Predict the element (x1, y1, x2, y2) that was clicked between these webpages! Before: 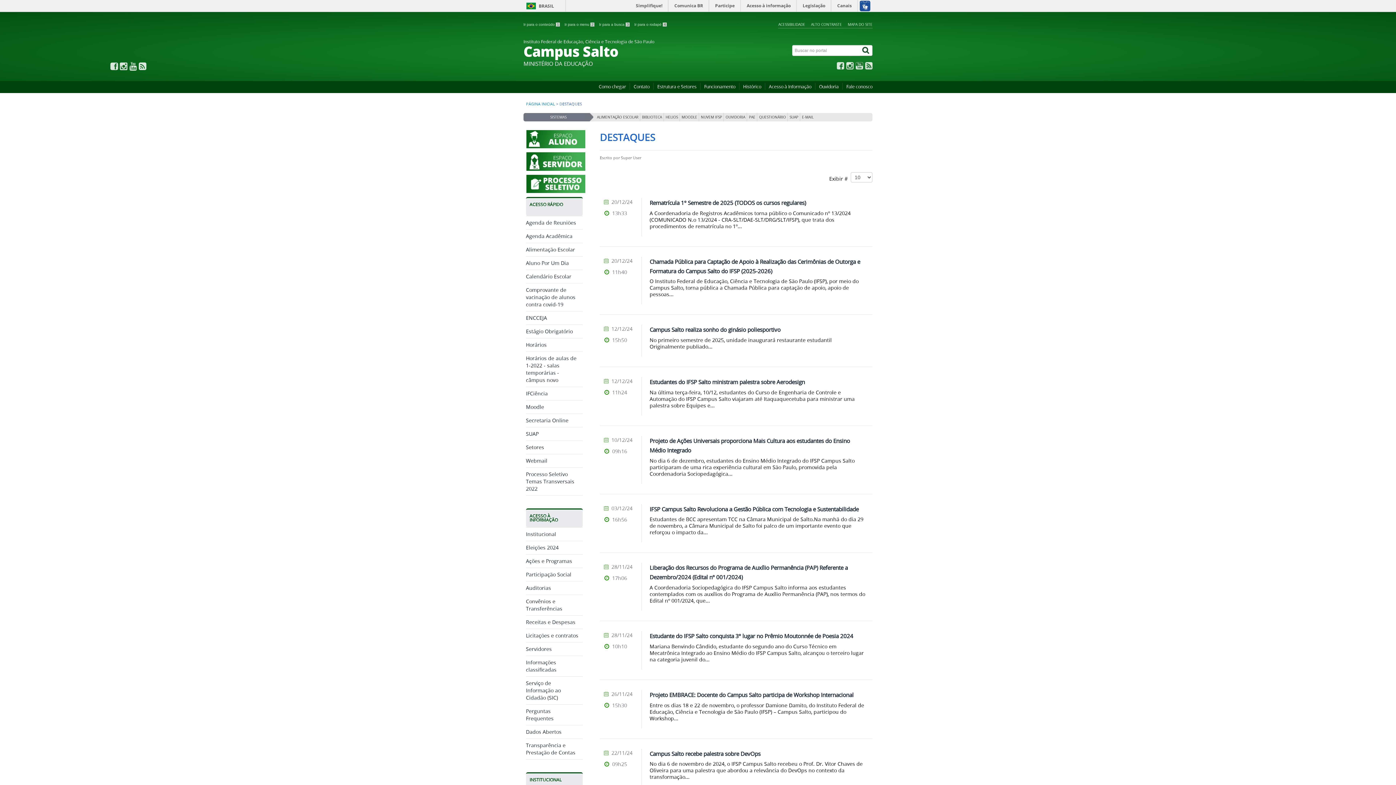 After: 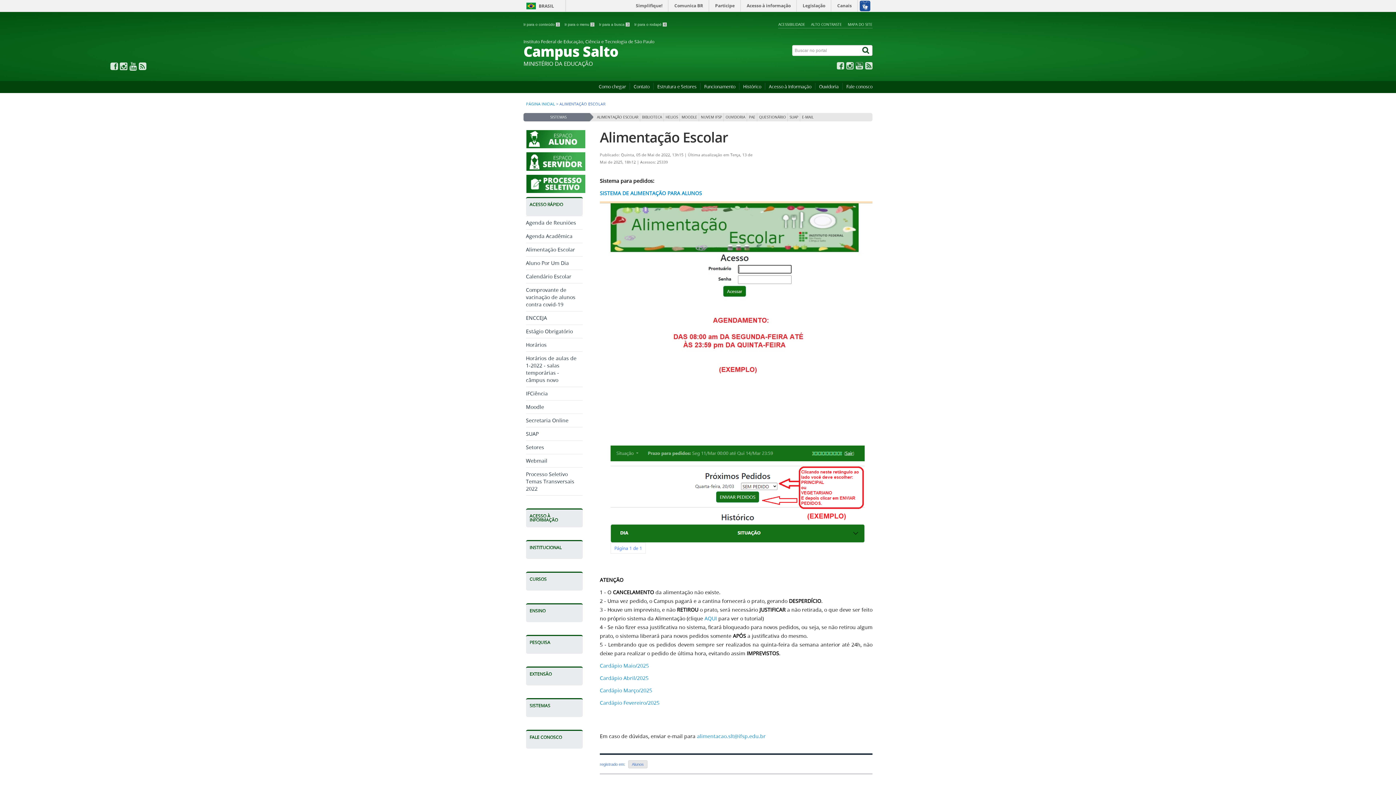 Action: bbox: (595, 113, 640, 121) label: ALIMENTAÇÃO ESCOLAR